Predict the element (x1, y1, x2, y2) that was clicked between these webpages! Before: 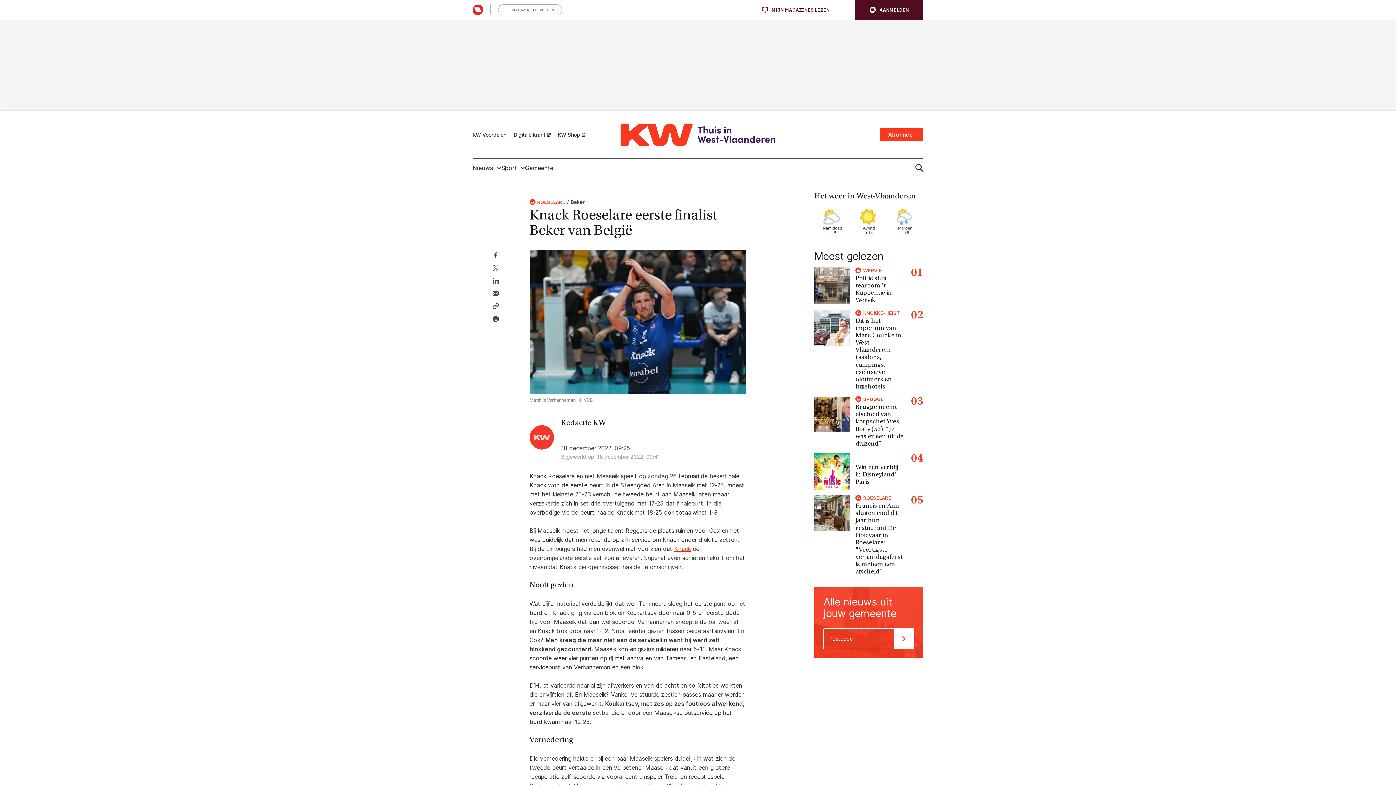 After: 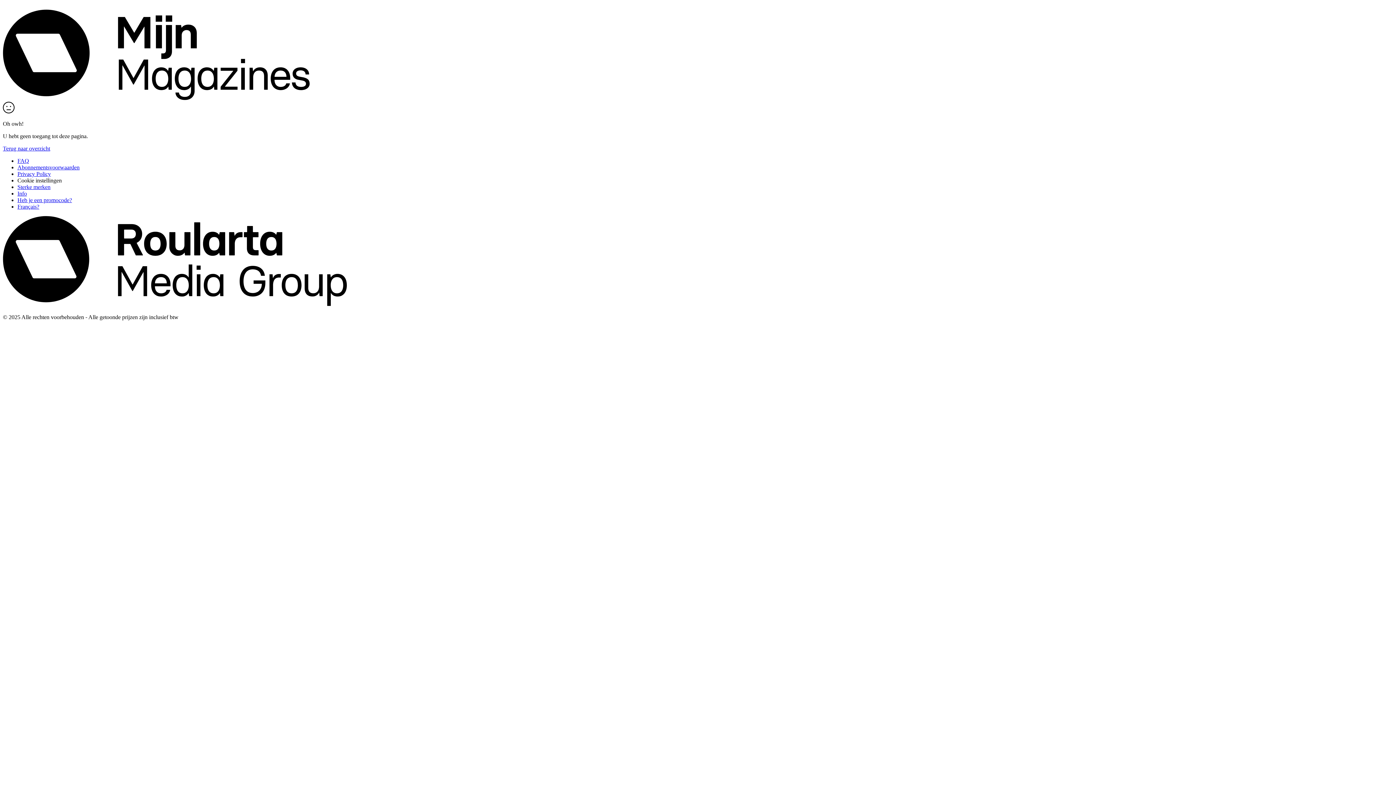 Action: label: Digitale krant bbox: (510, 130, 554, 139)